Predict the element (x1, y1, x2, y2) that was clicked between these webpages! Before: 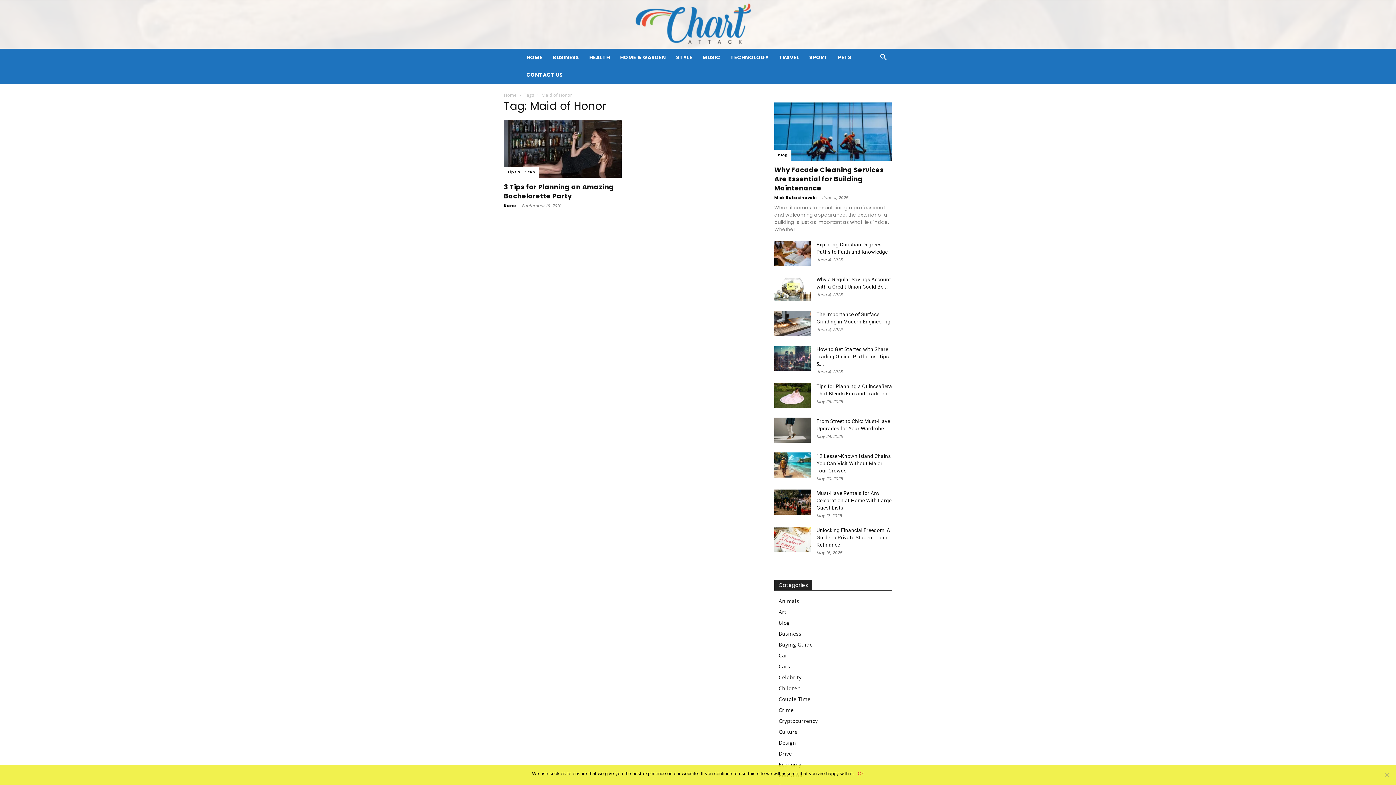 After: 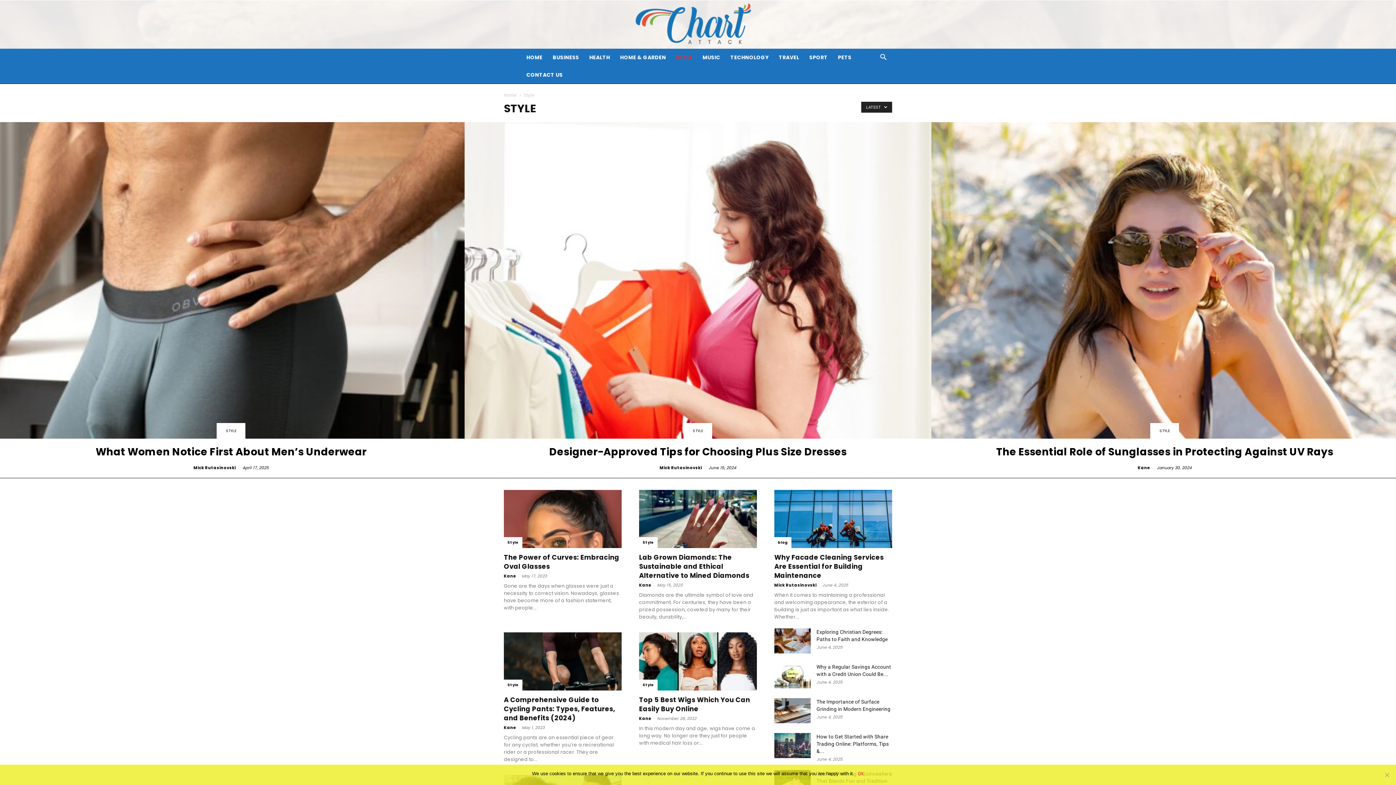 Action: bbox: (671, 48, 697, 66) label: STYLE